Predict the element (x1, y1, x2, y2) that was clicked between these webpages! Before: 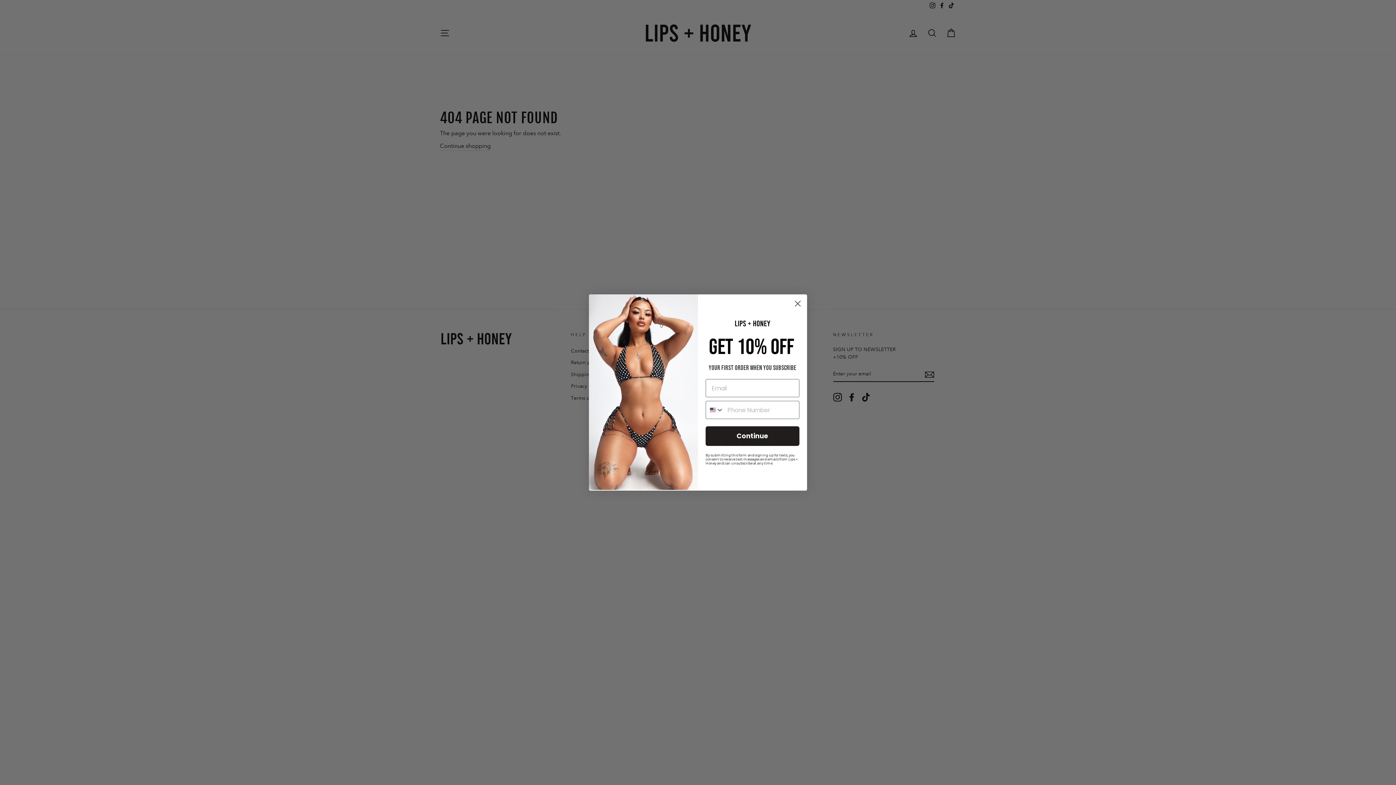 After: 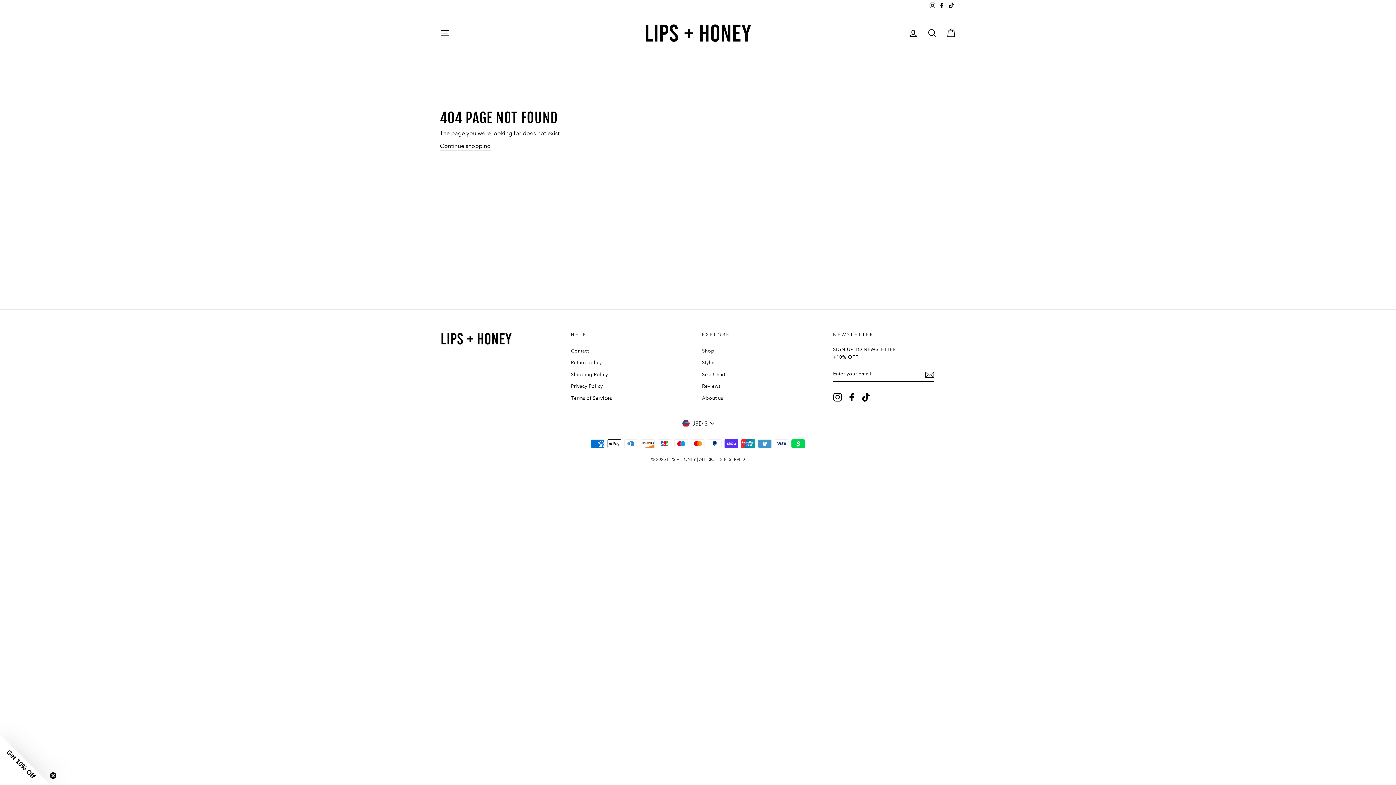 Action: label: Close dialog bbox: (791, 297, 804, 310)